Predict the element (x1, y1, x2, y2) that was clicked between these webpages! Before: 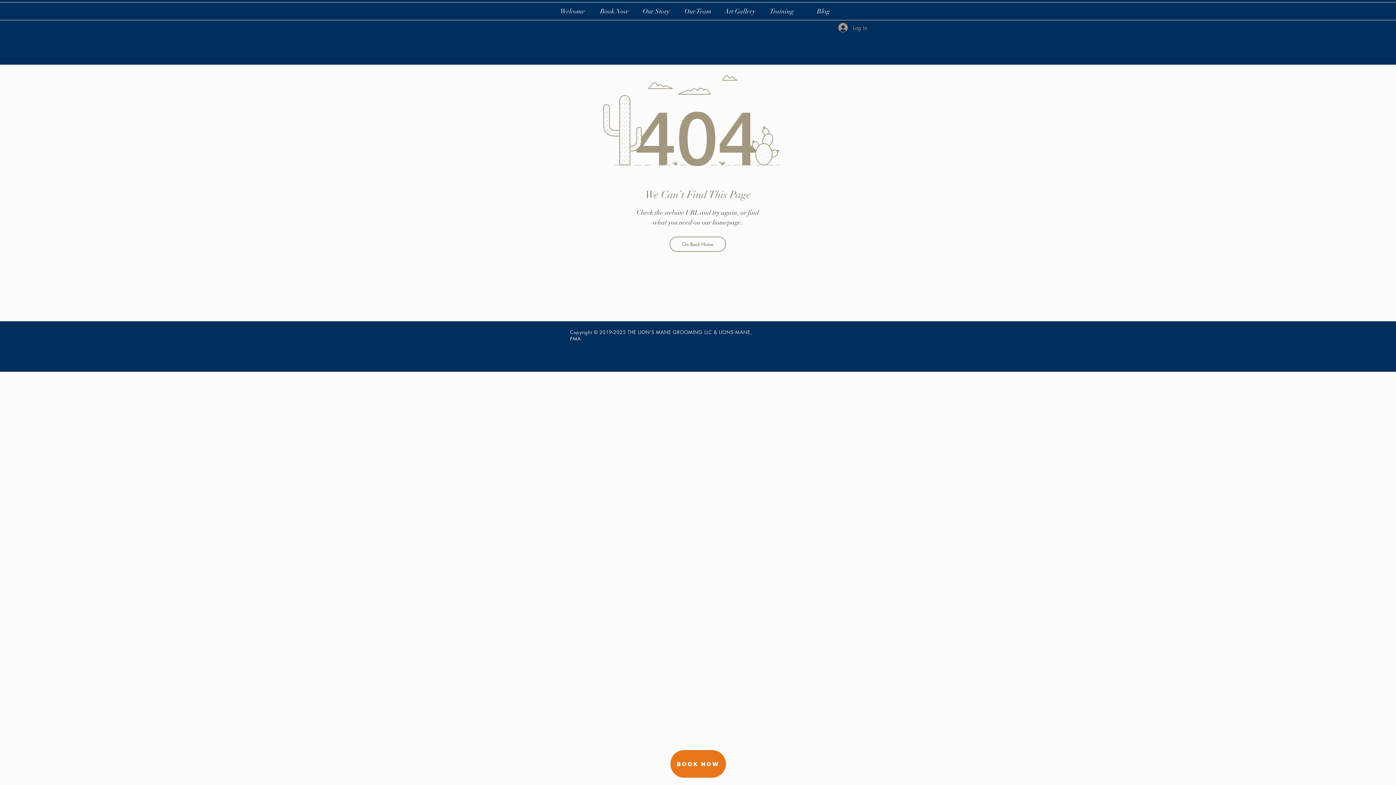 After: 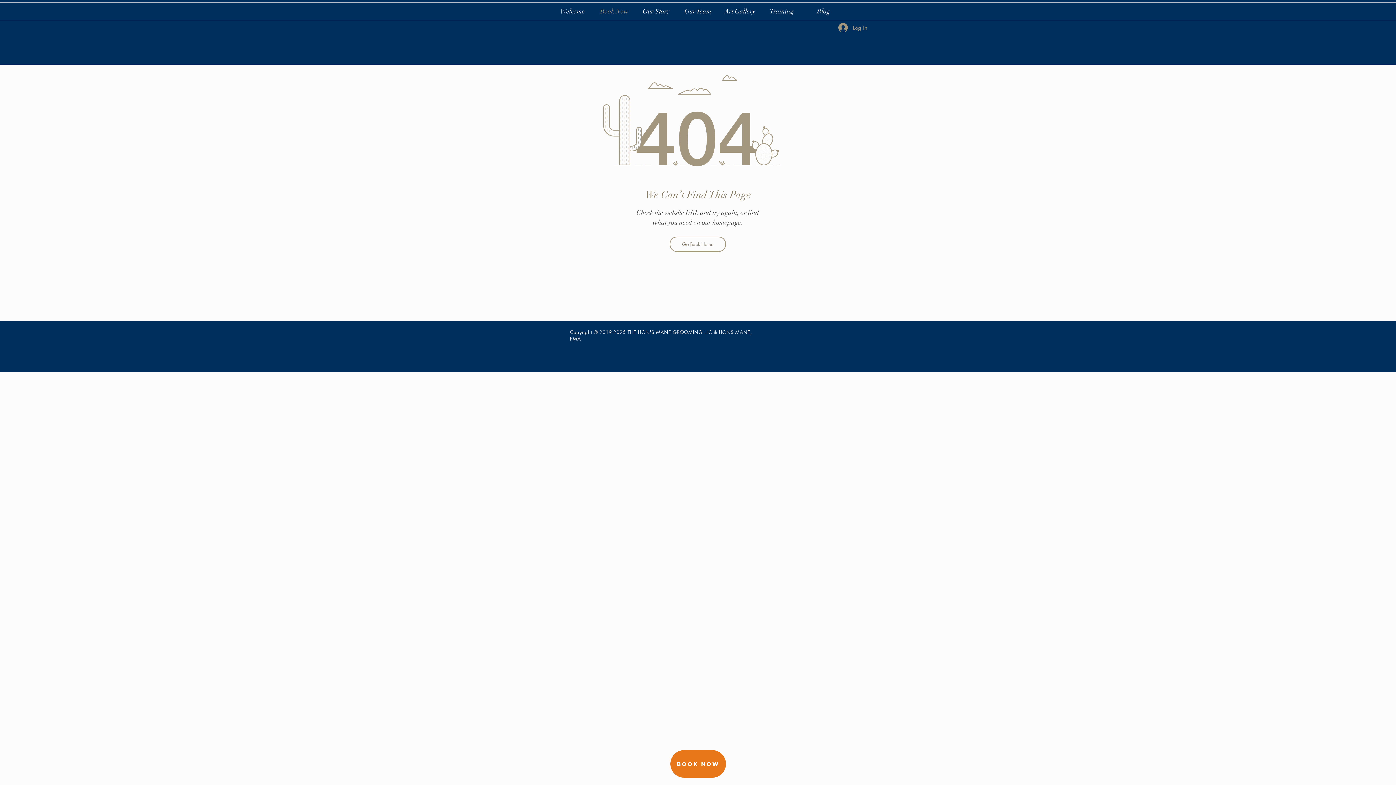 Action: bbox: (593, 2, 635, 20) label: Book Now